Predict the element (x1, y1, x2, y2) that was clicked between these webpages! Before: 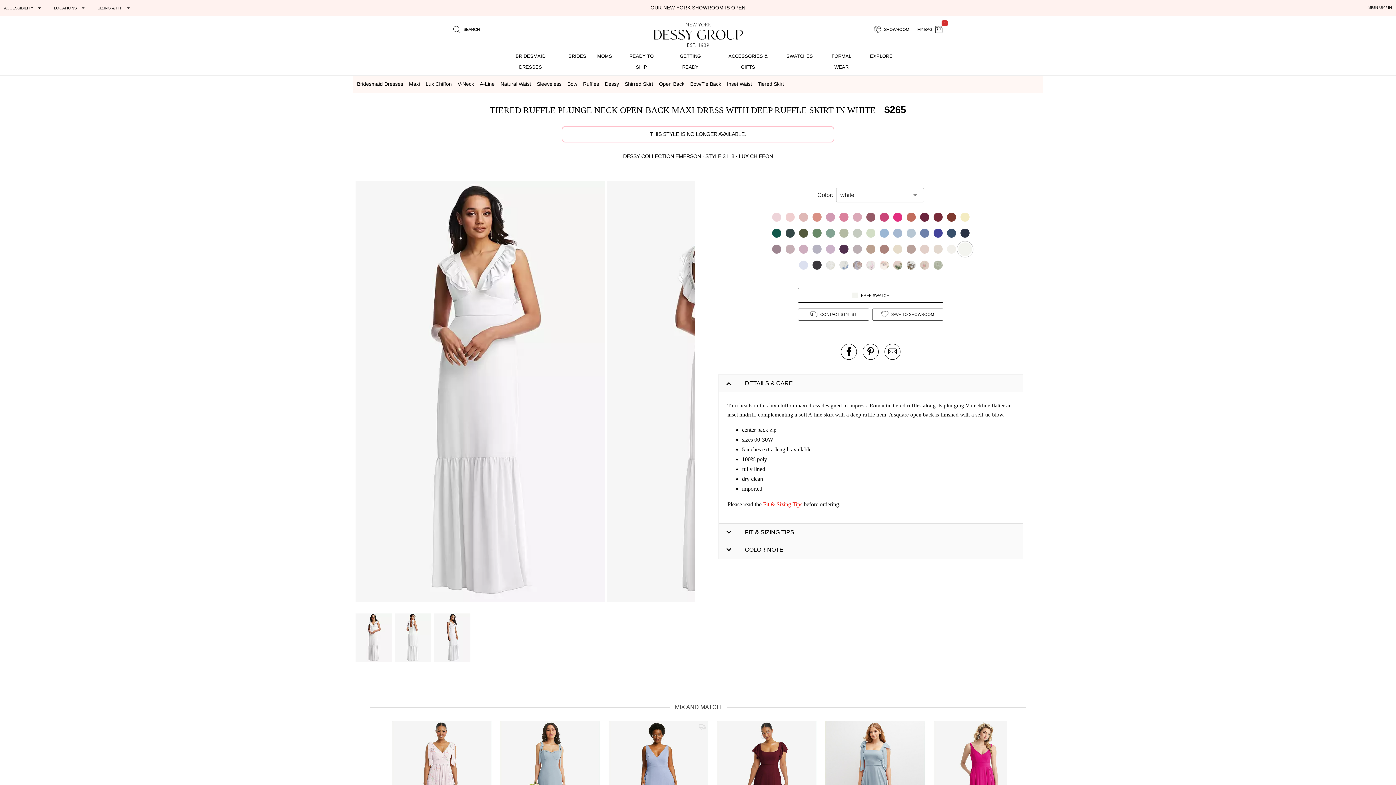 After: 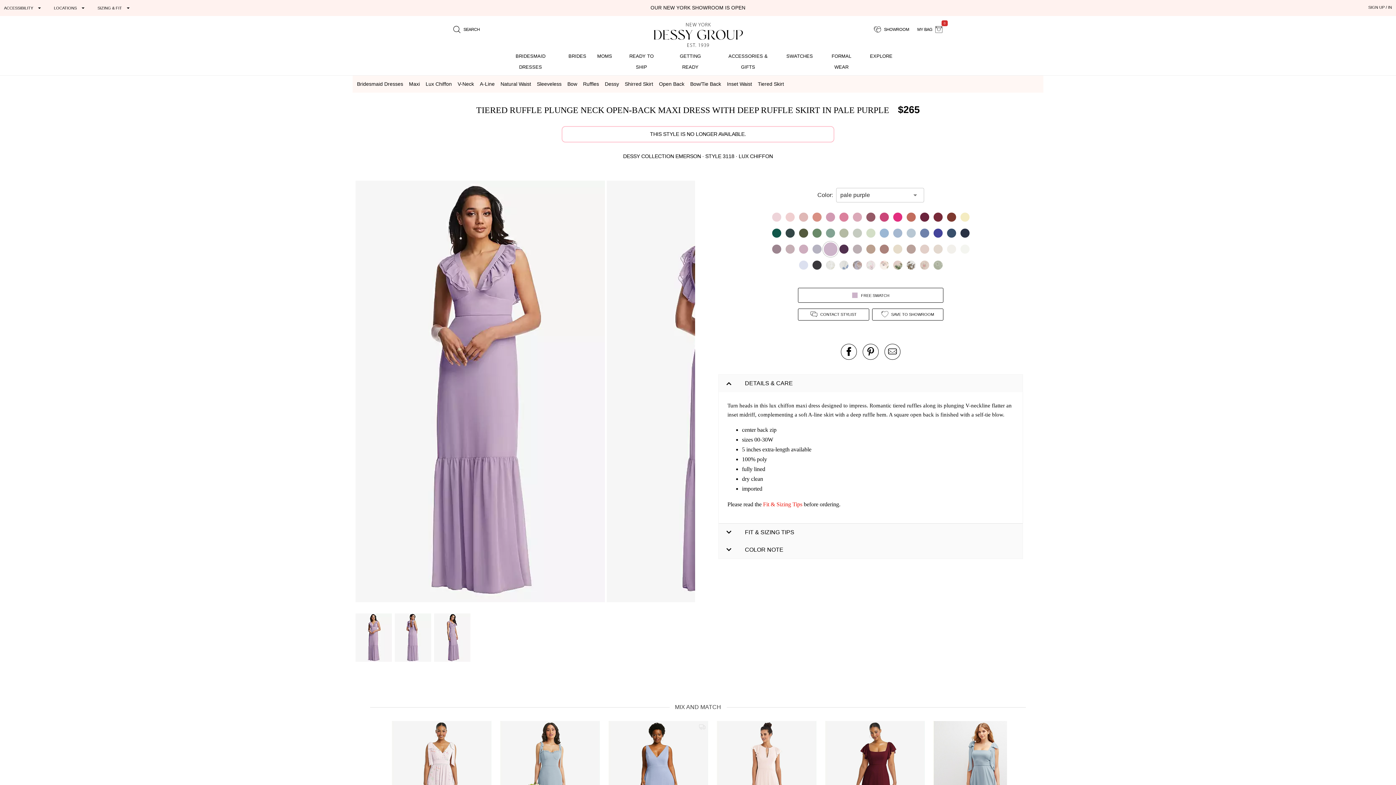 Action: bbox: (825, 244, 835, 254)